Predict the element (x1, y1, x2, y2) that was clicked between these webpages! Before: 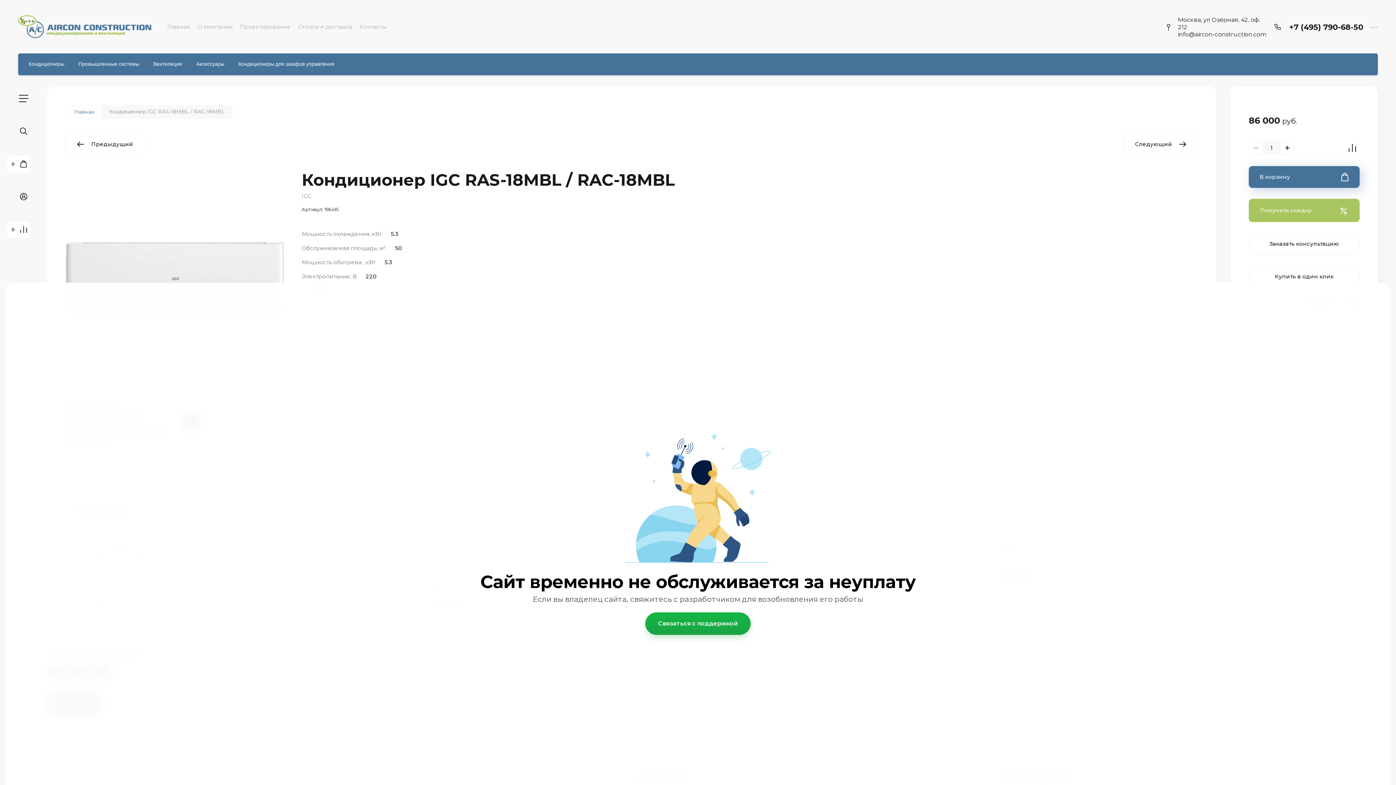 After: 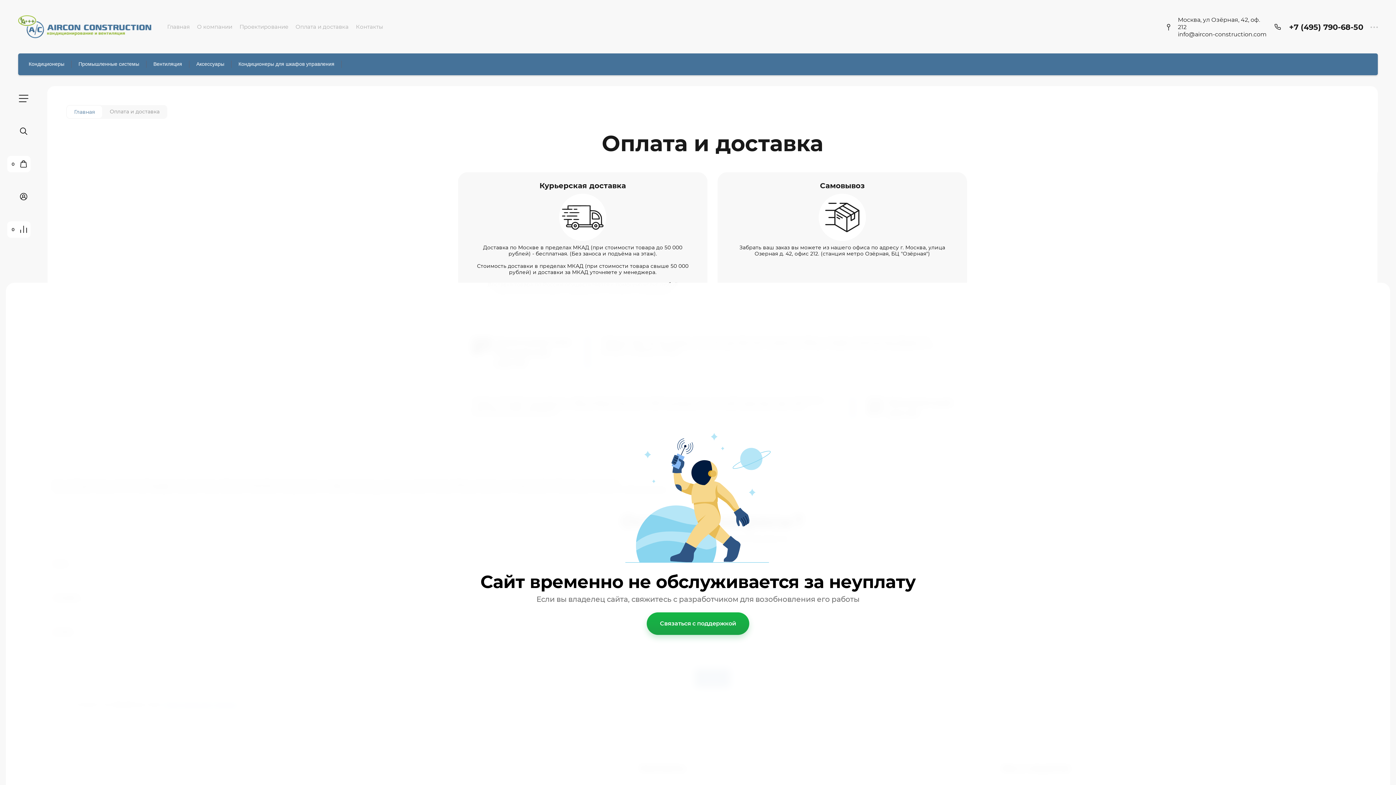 Action: bbox: (294, 17, 356, 35) label: Оплата и доставка